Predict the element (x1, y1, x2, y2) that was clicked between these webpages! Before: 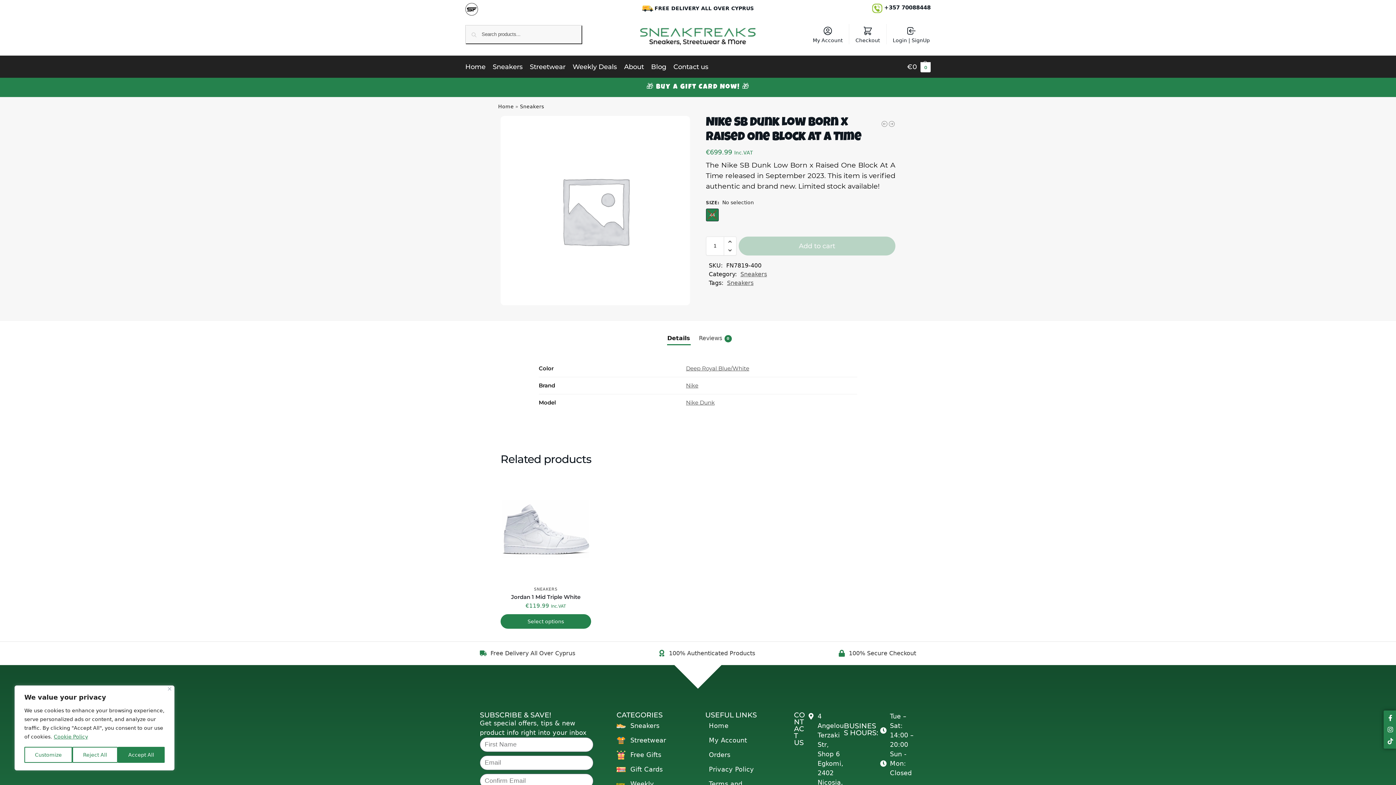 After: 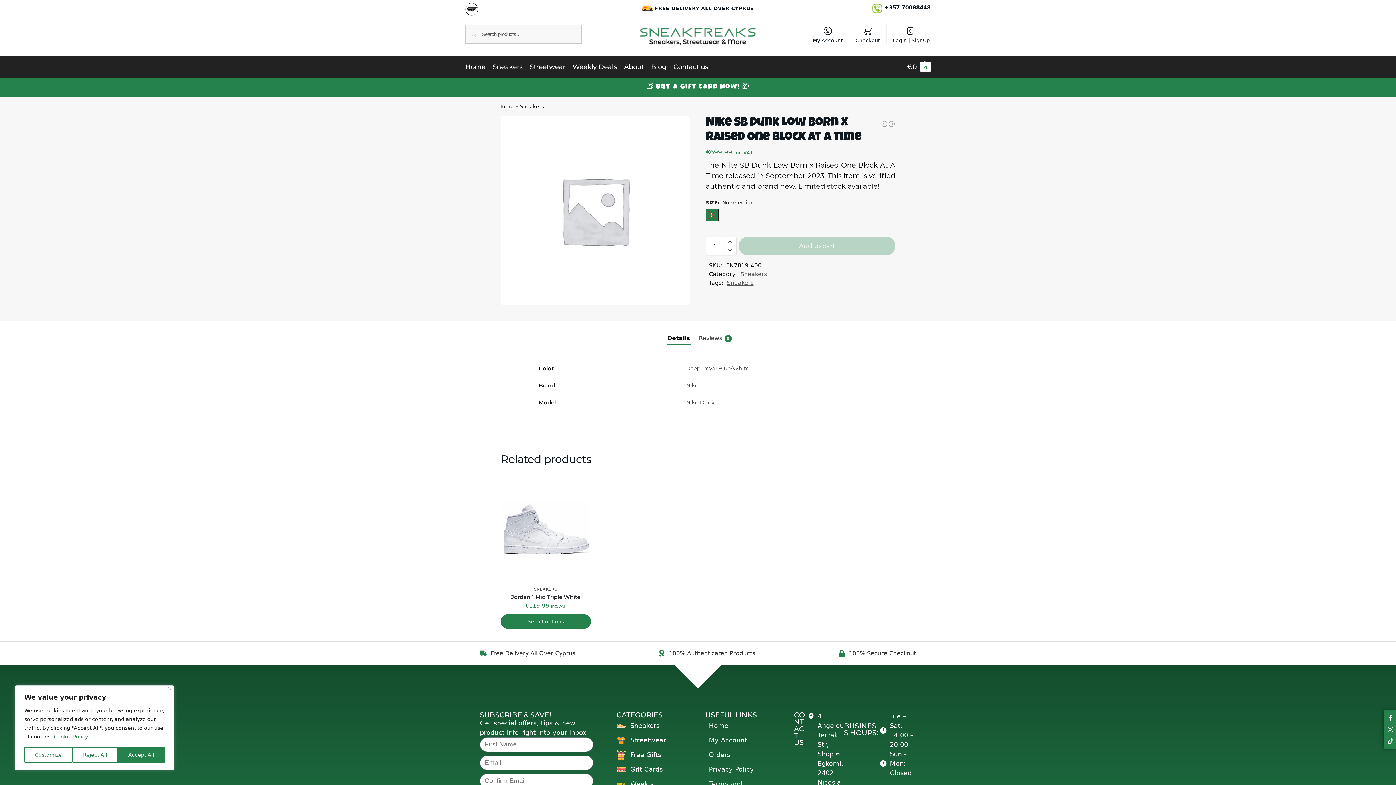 Action: bbox: (1386, 726, 1396, 733)